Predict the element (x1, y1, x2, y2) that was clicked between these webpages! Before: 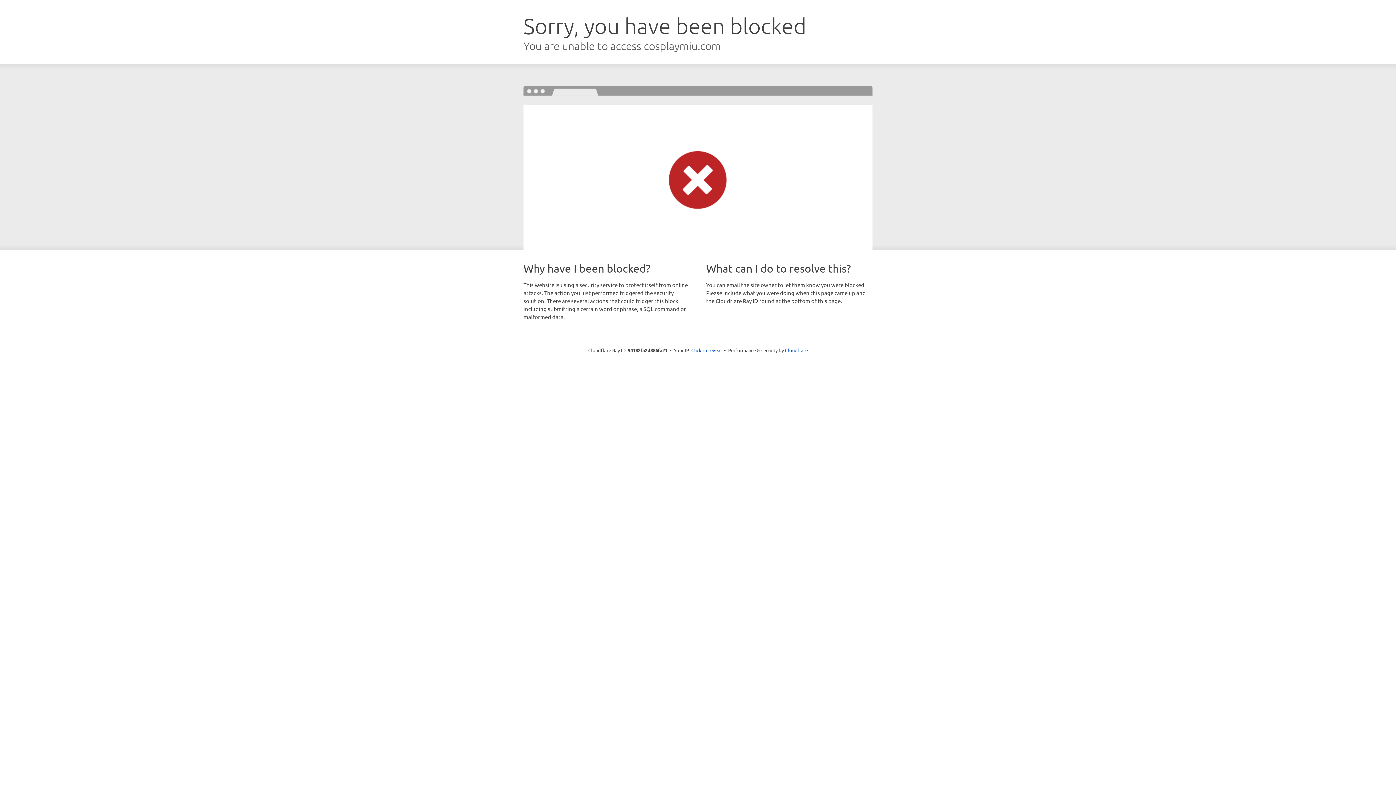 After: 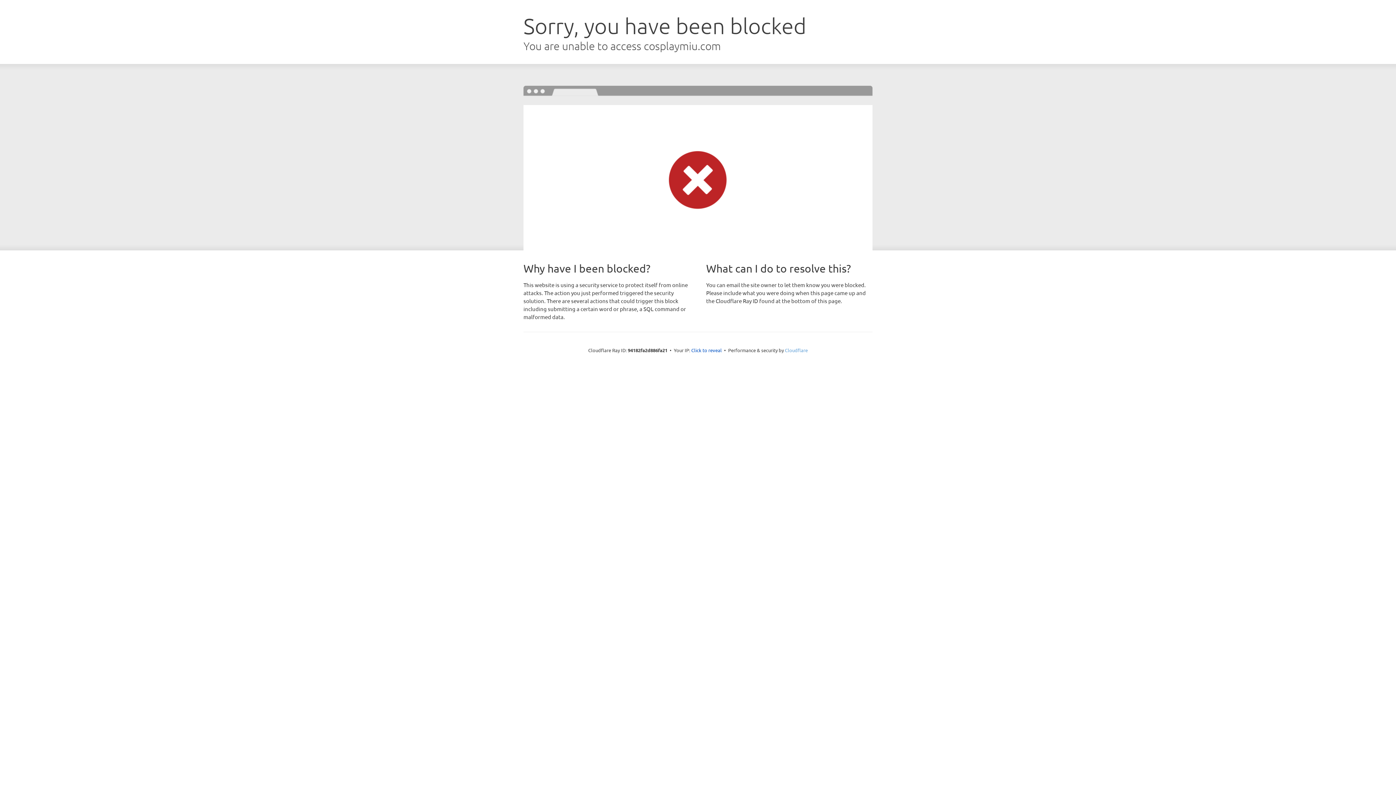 Action: bbox: (785, 347, 808, 353) label: Cloudflare